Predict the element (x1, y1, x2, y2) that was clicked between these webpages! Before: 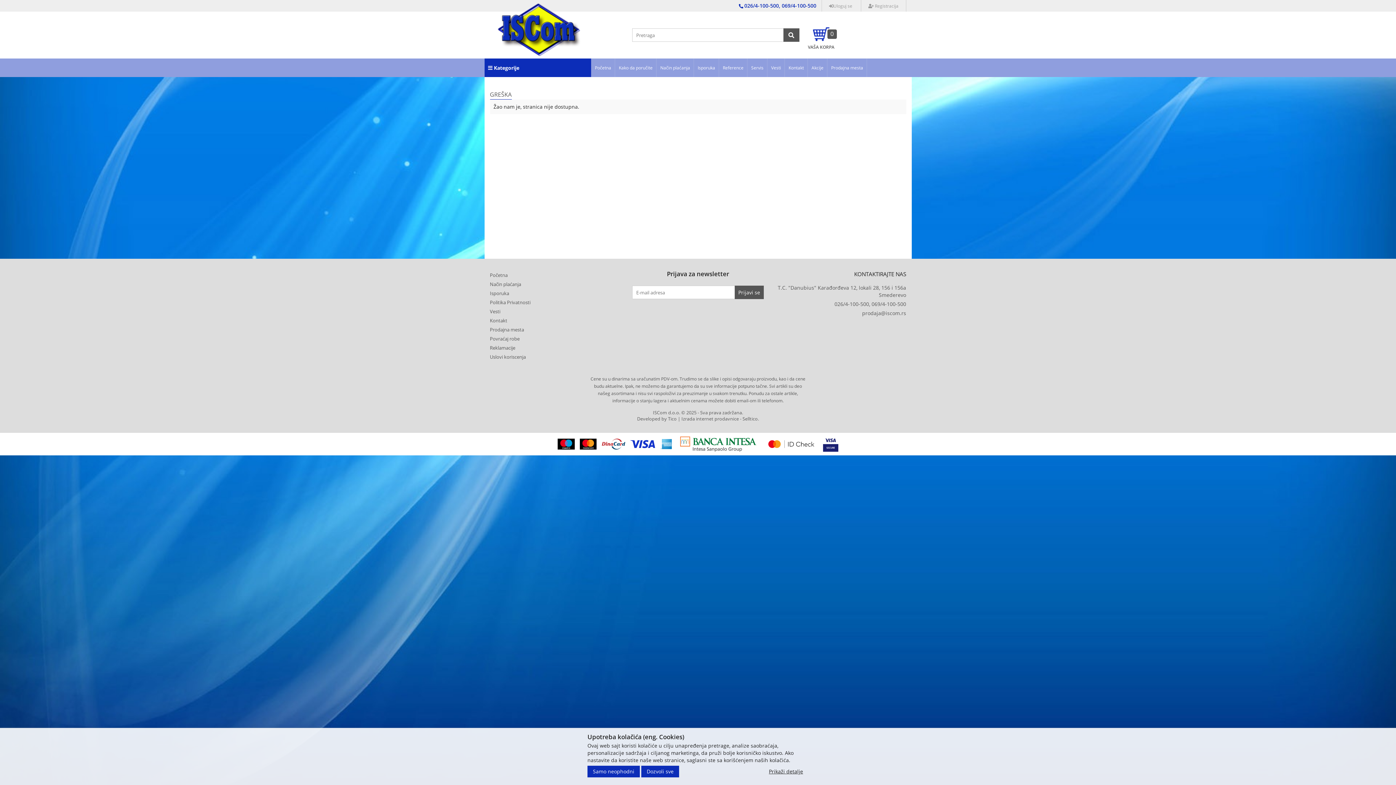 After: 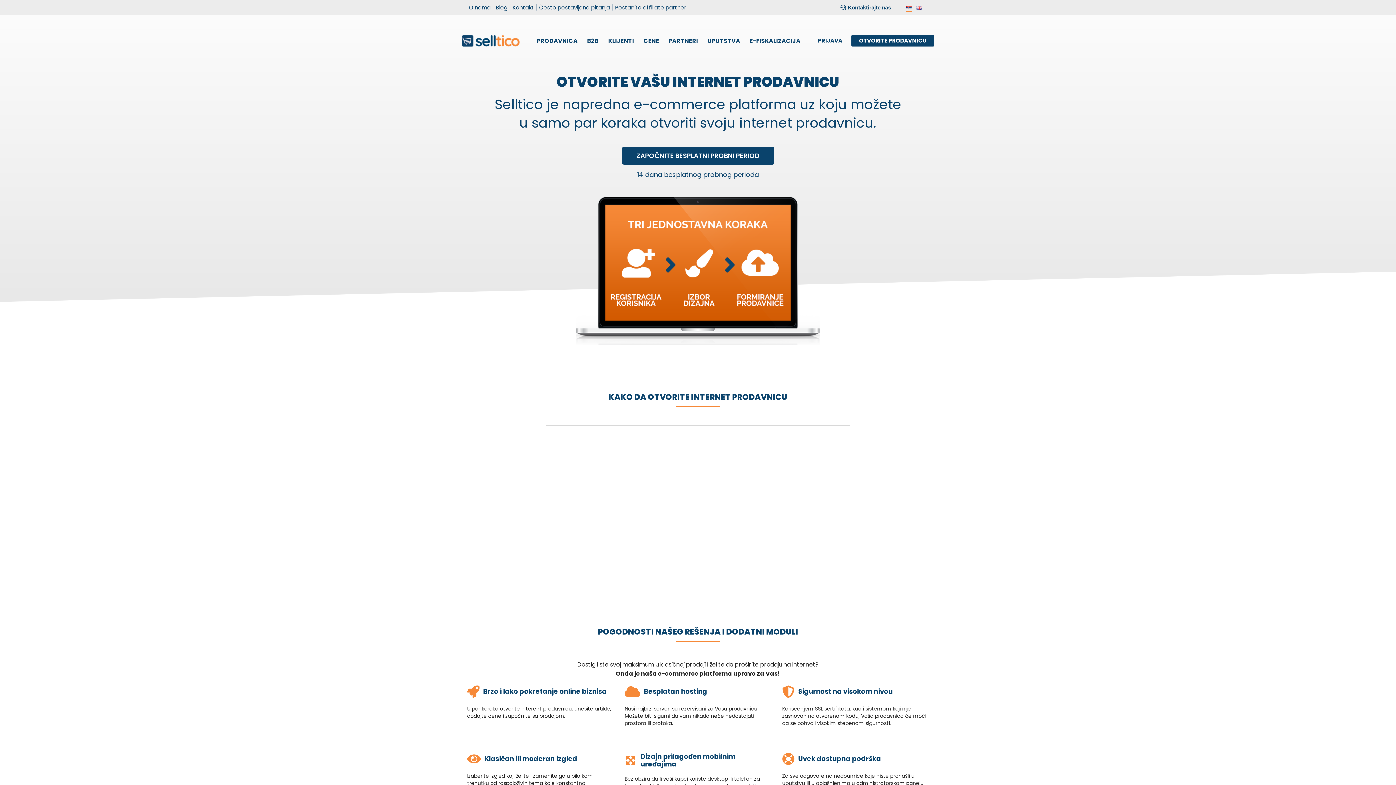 Action: label: Selltico. bbox: (742, 416, 759, 422)